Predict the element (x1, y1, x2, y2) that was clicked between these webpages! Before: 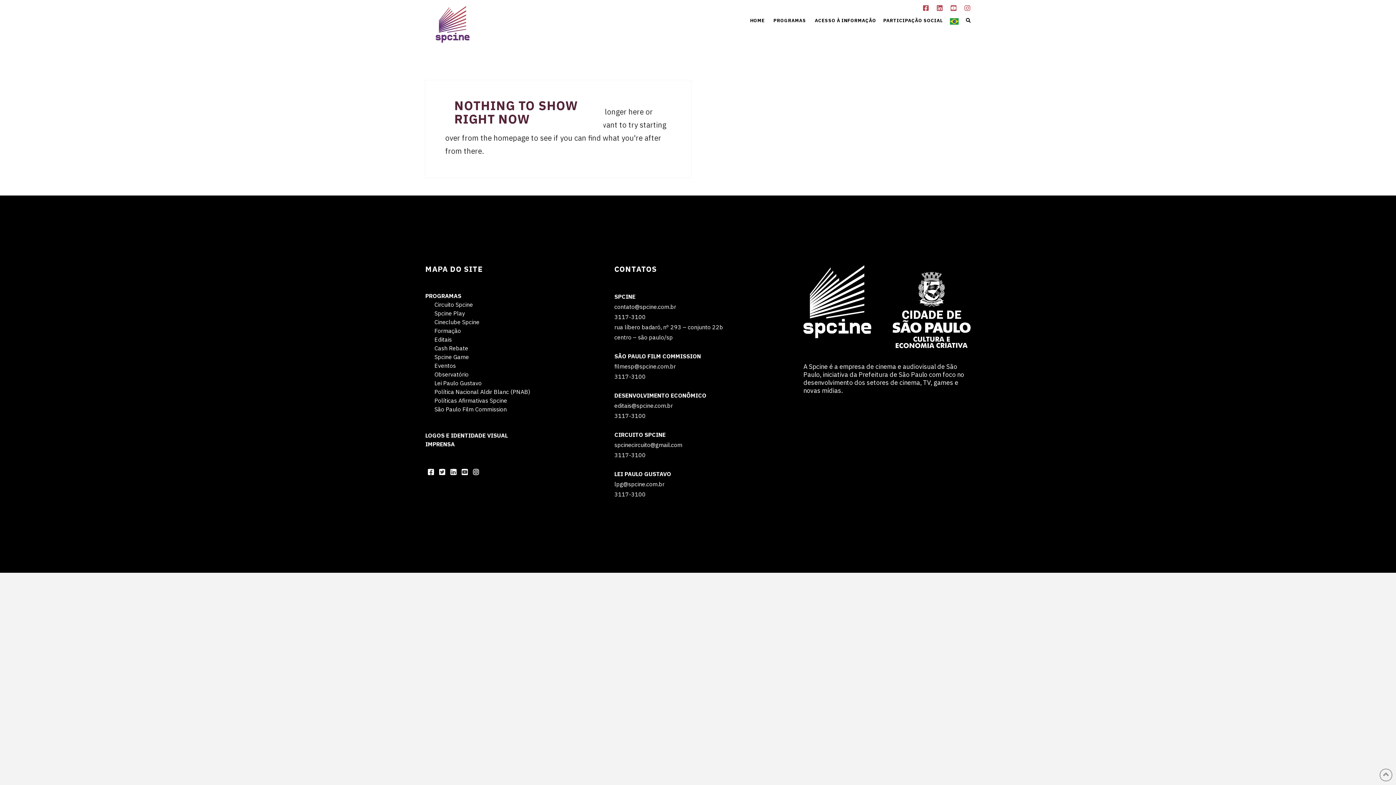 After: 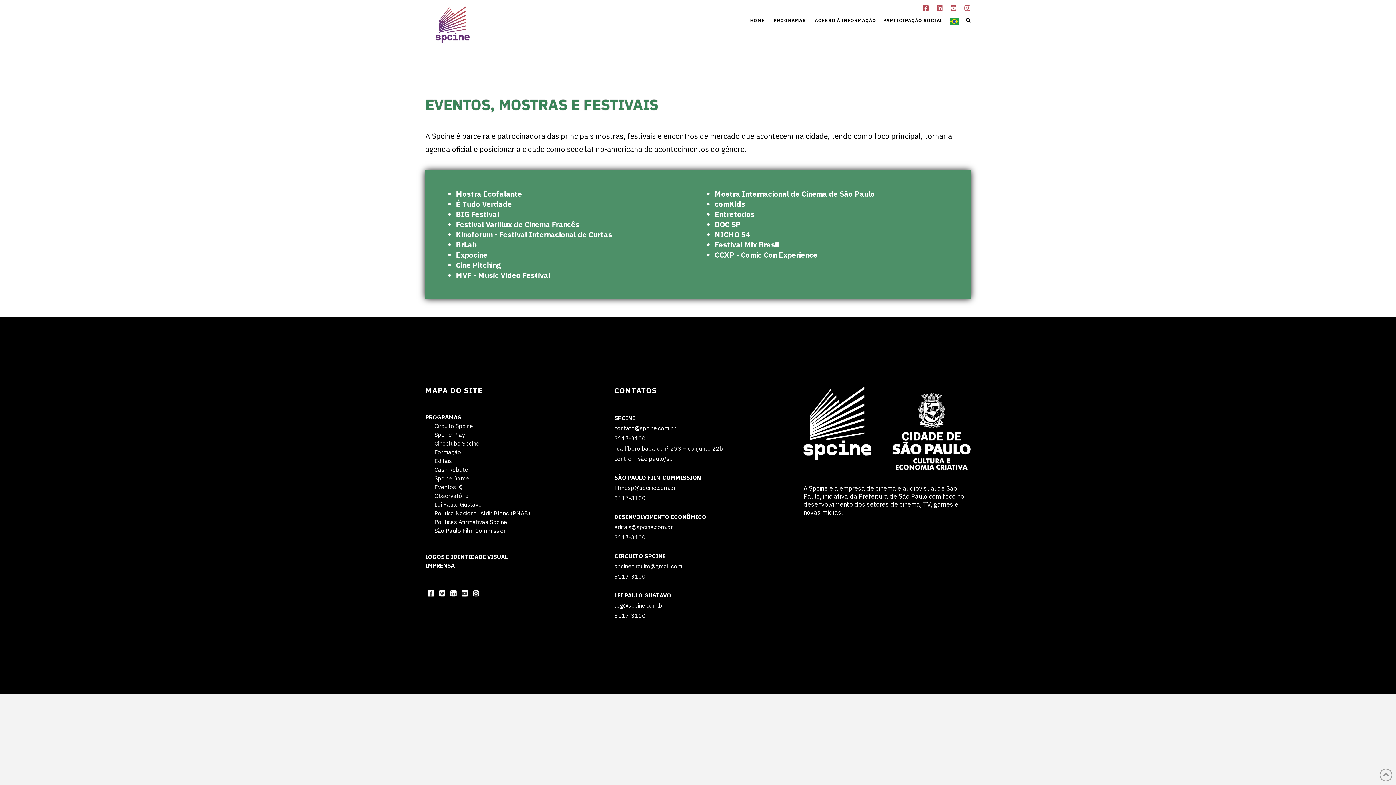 Action: label: Eventos bbox: (434, 361, 456, 370)